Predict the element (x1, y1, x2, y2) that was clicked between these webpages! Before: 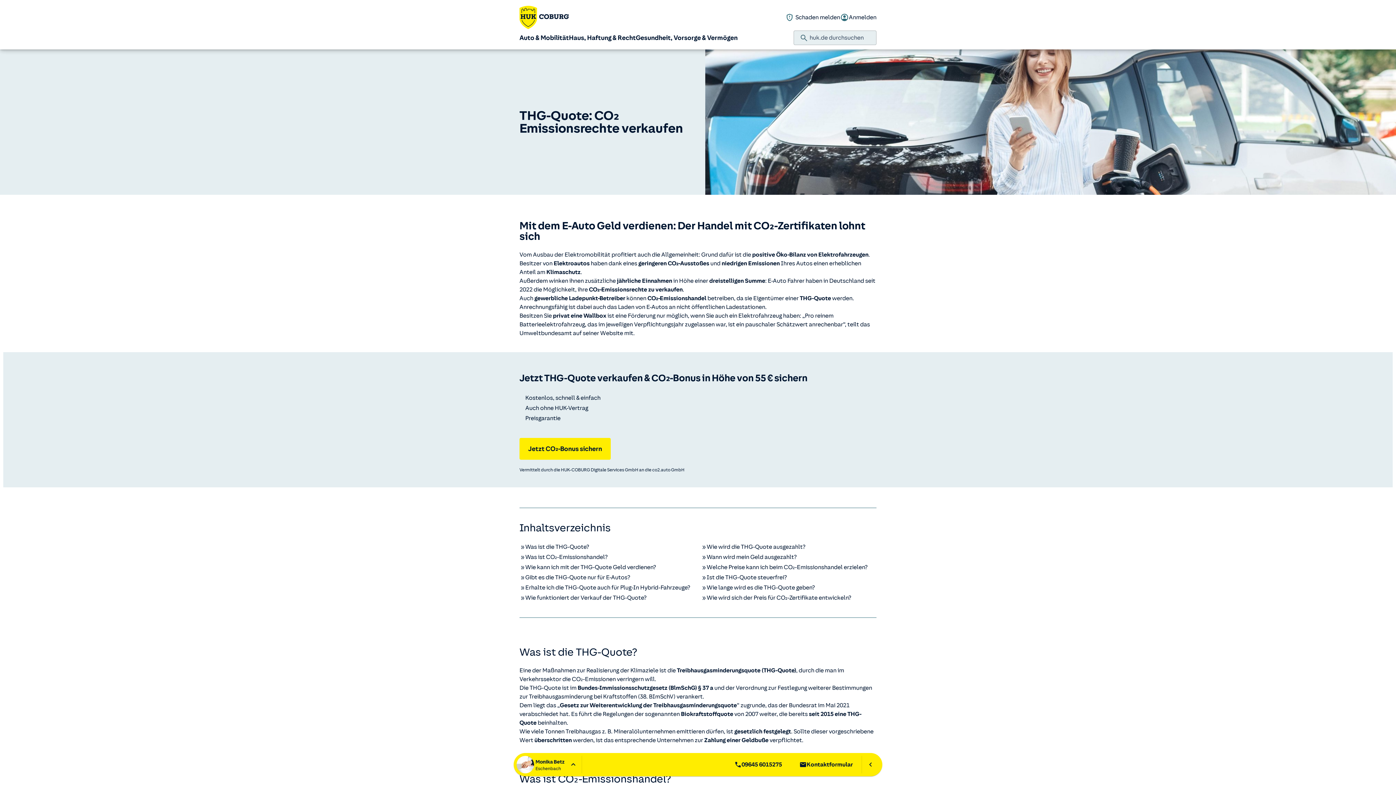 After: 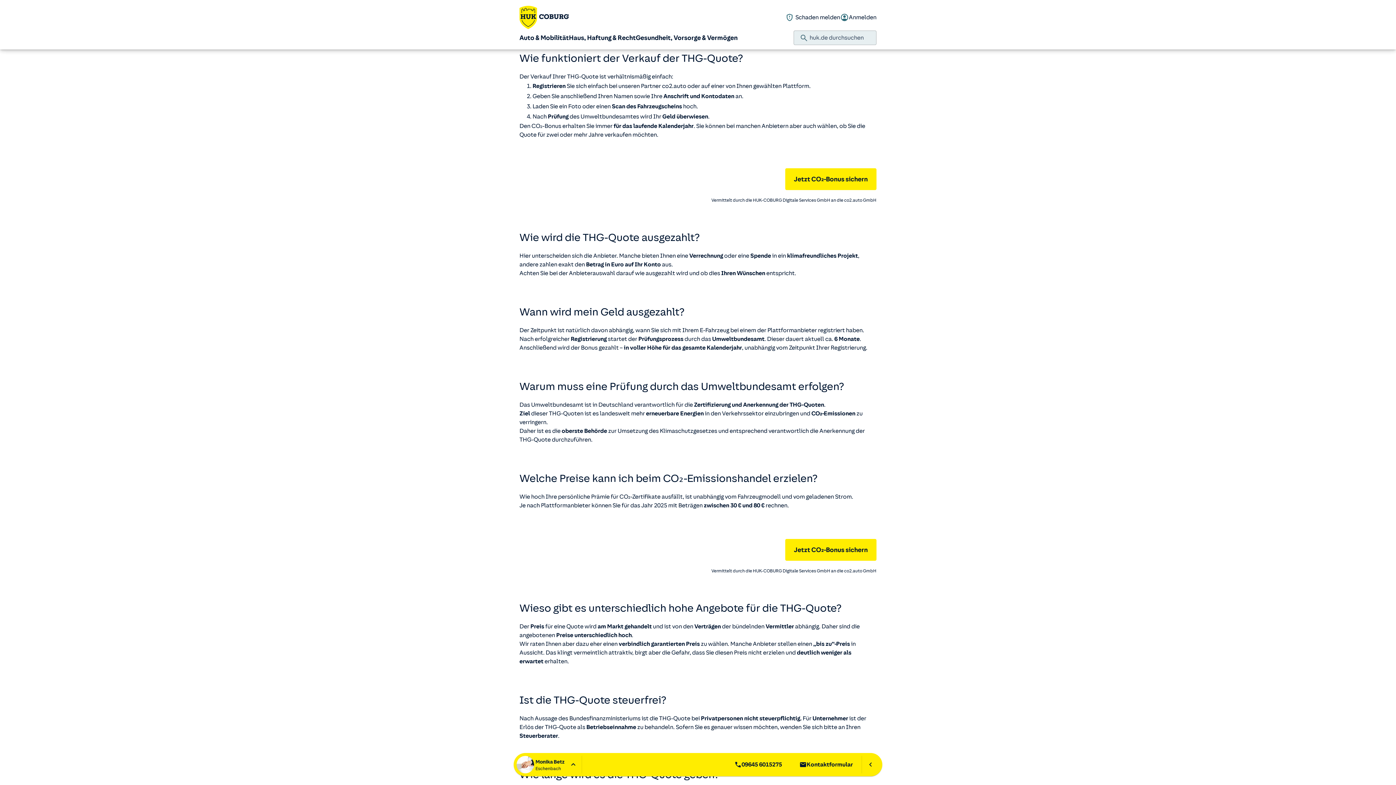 Action: label: Wie funktioniert der Verkauf der THG-Quote? bbox: (519, 593, 695, 602)